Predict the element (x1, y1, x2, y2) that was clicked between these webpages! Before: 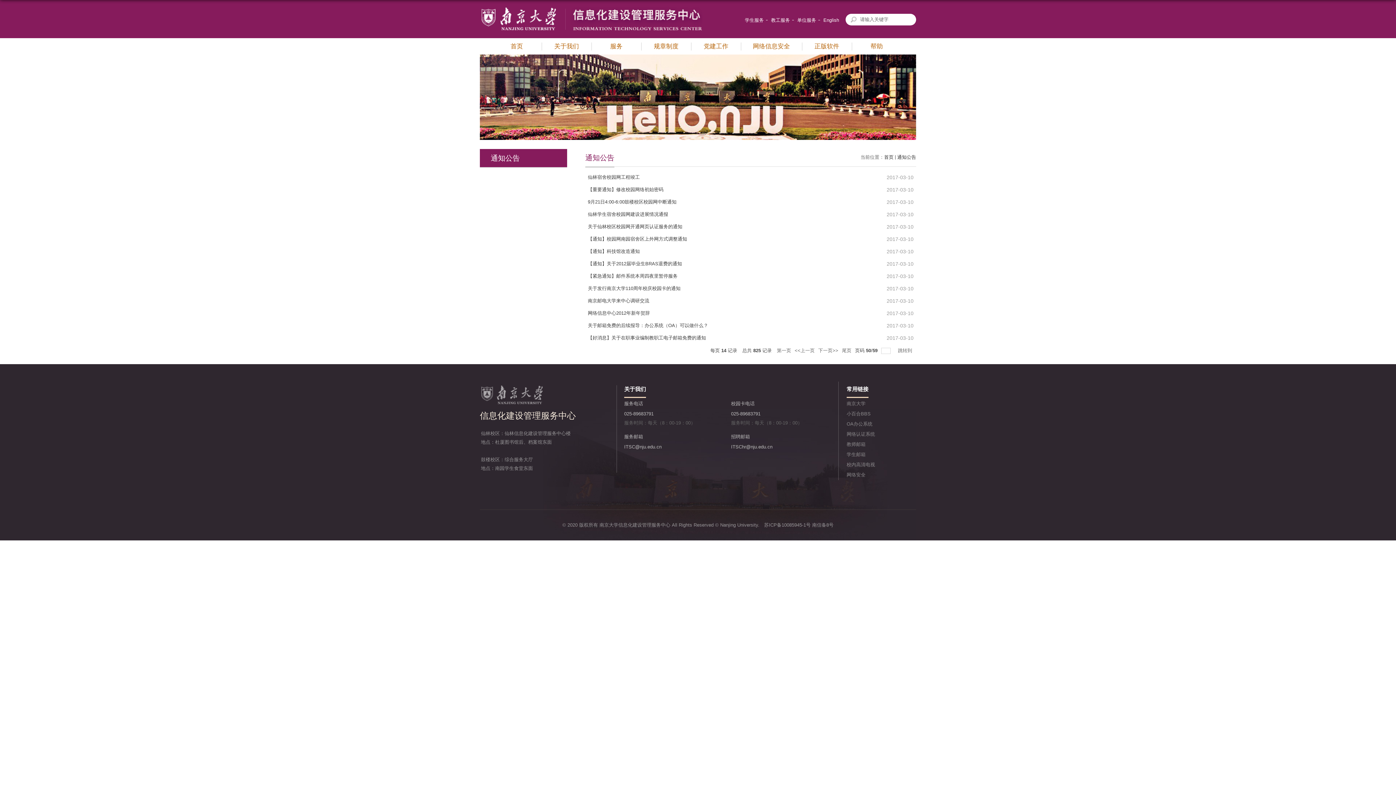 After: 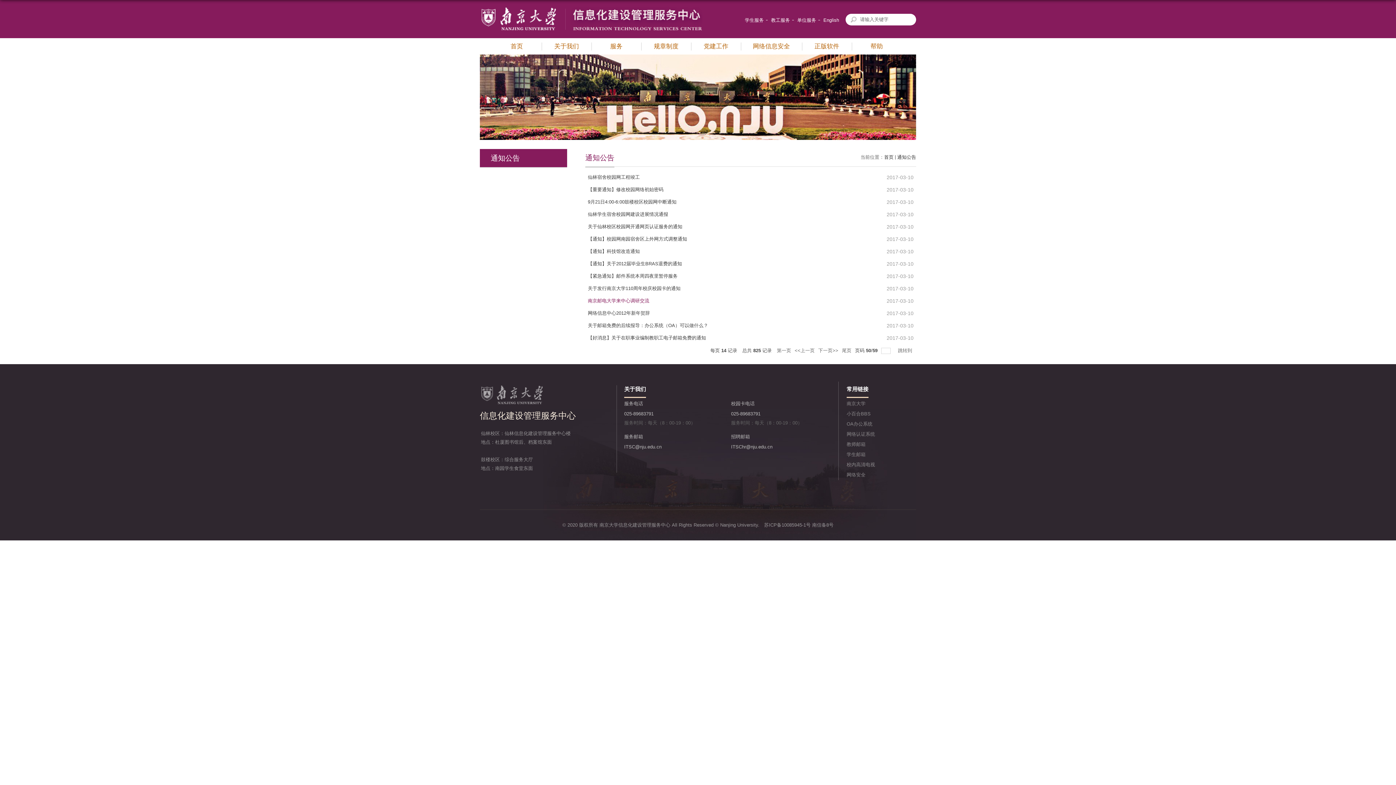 Action: label: 南京邮电大学来中心调研交流 bbox: (588, 298, 649, 303)